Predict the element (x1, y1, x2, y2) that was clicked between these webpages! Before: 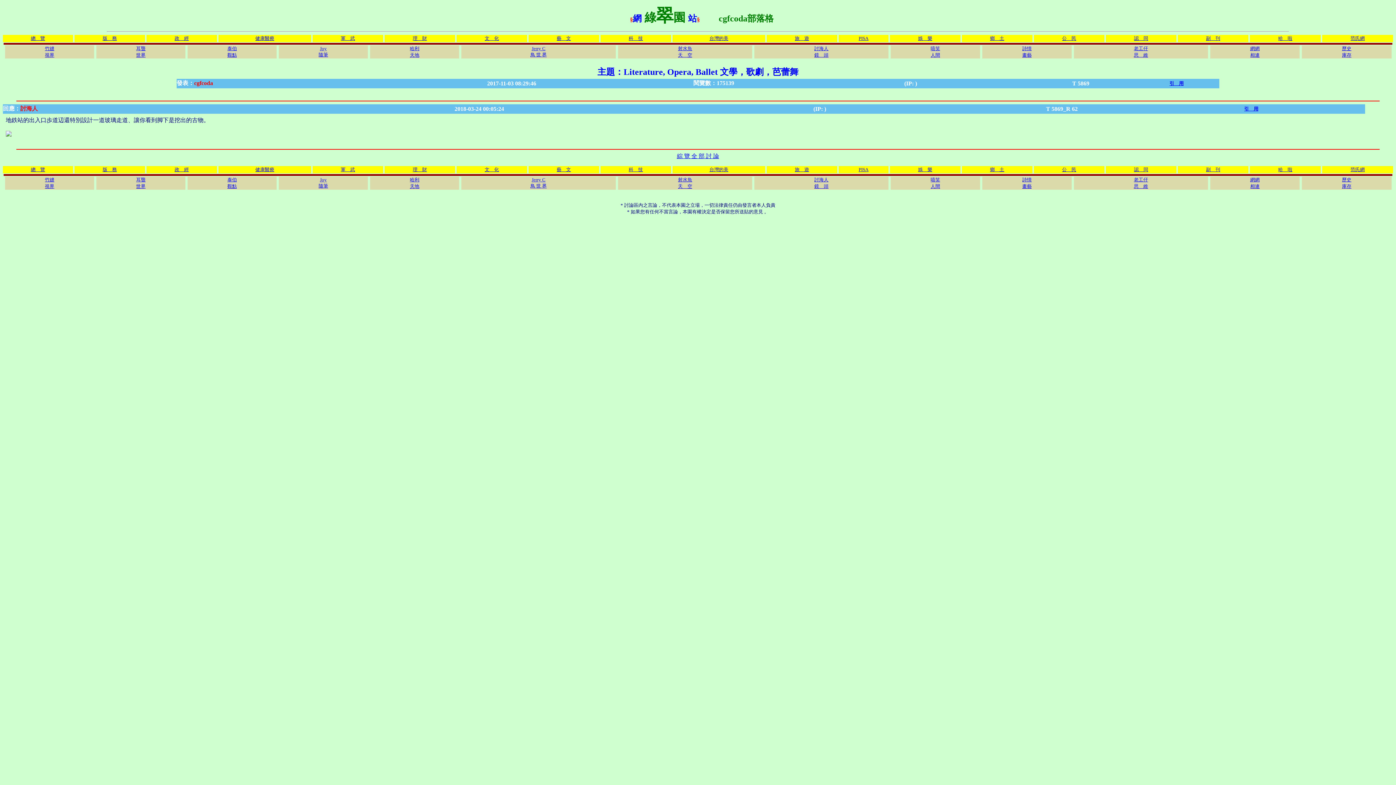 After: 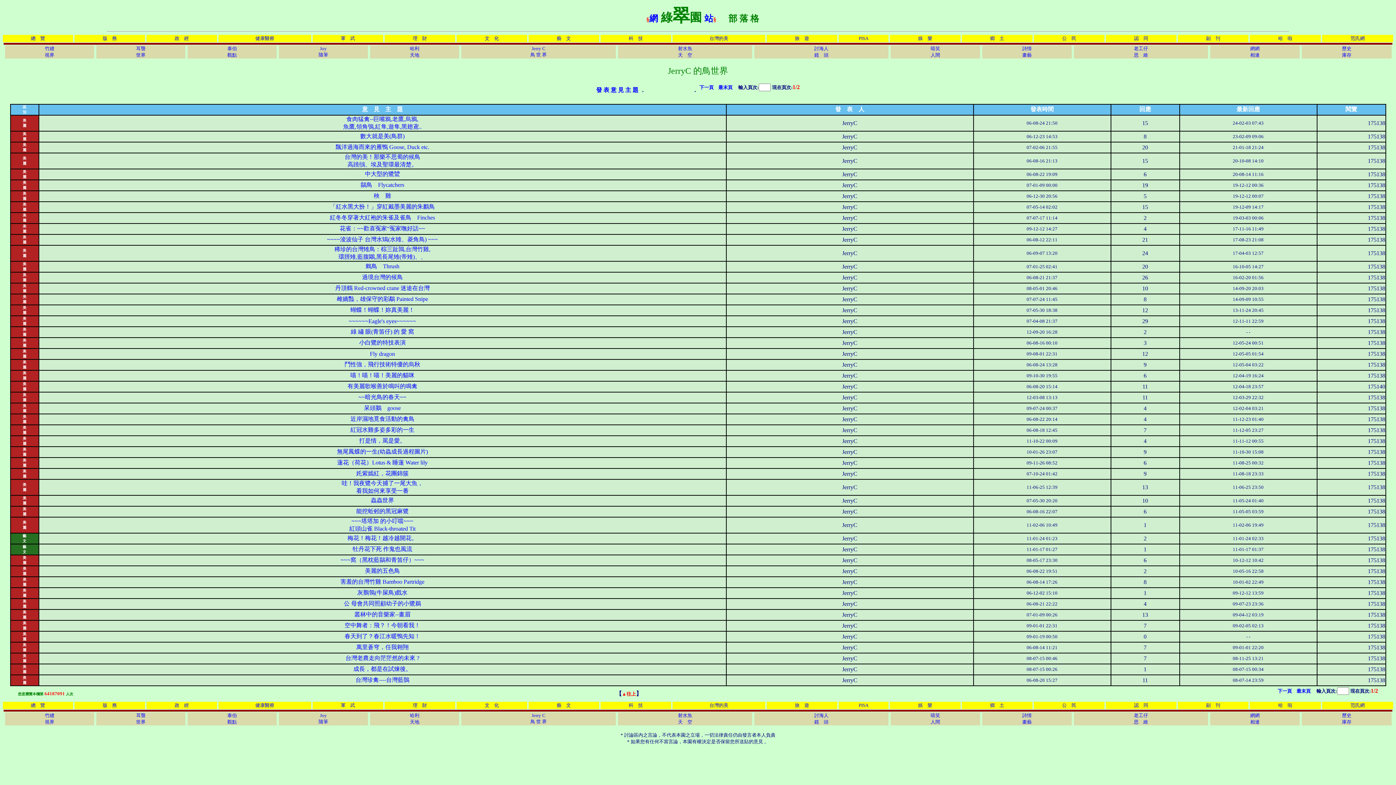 Action: label: Jerry C
鳥 世 界 bbox: (530, 45, 546, 57)